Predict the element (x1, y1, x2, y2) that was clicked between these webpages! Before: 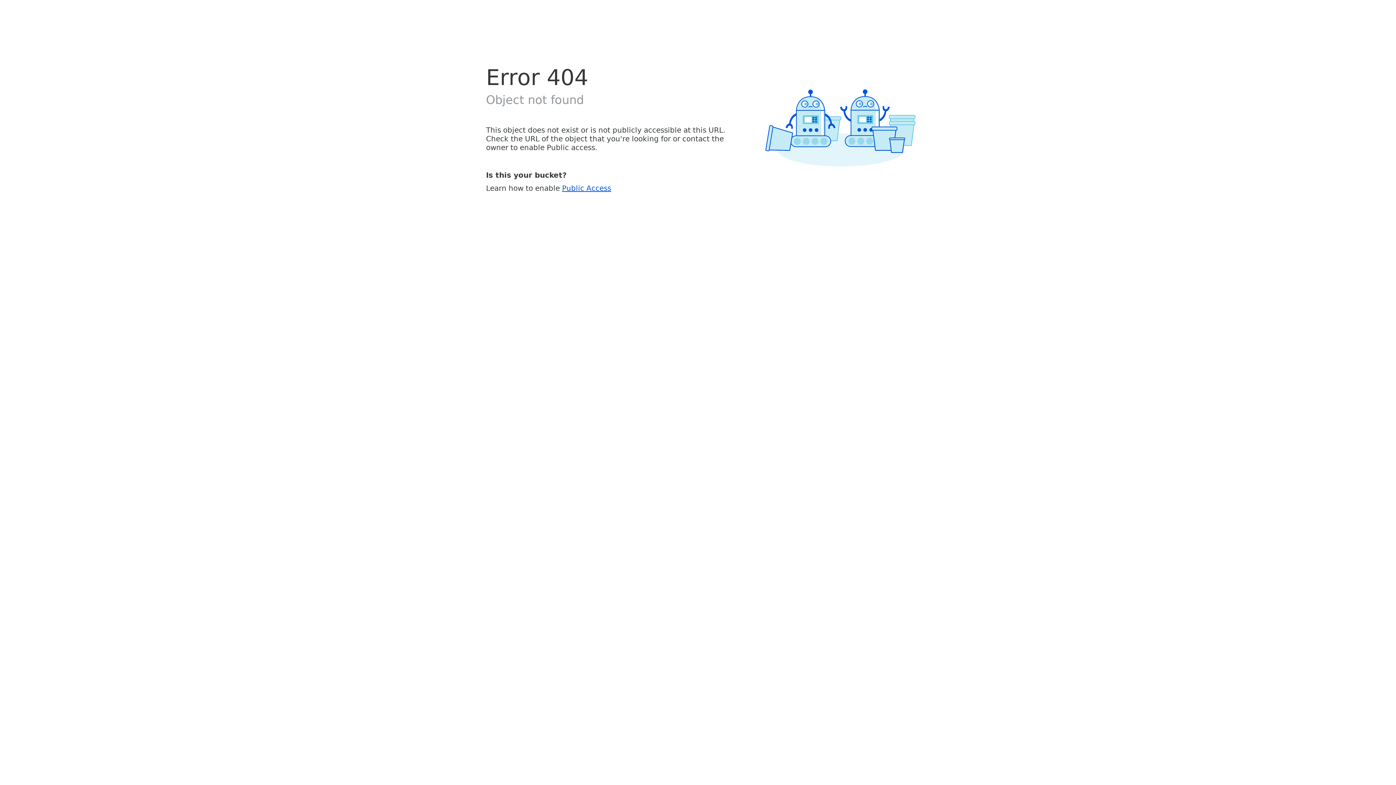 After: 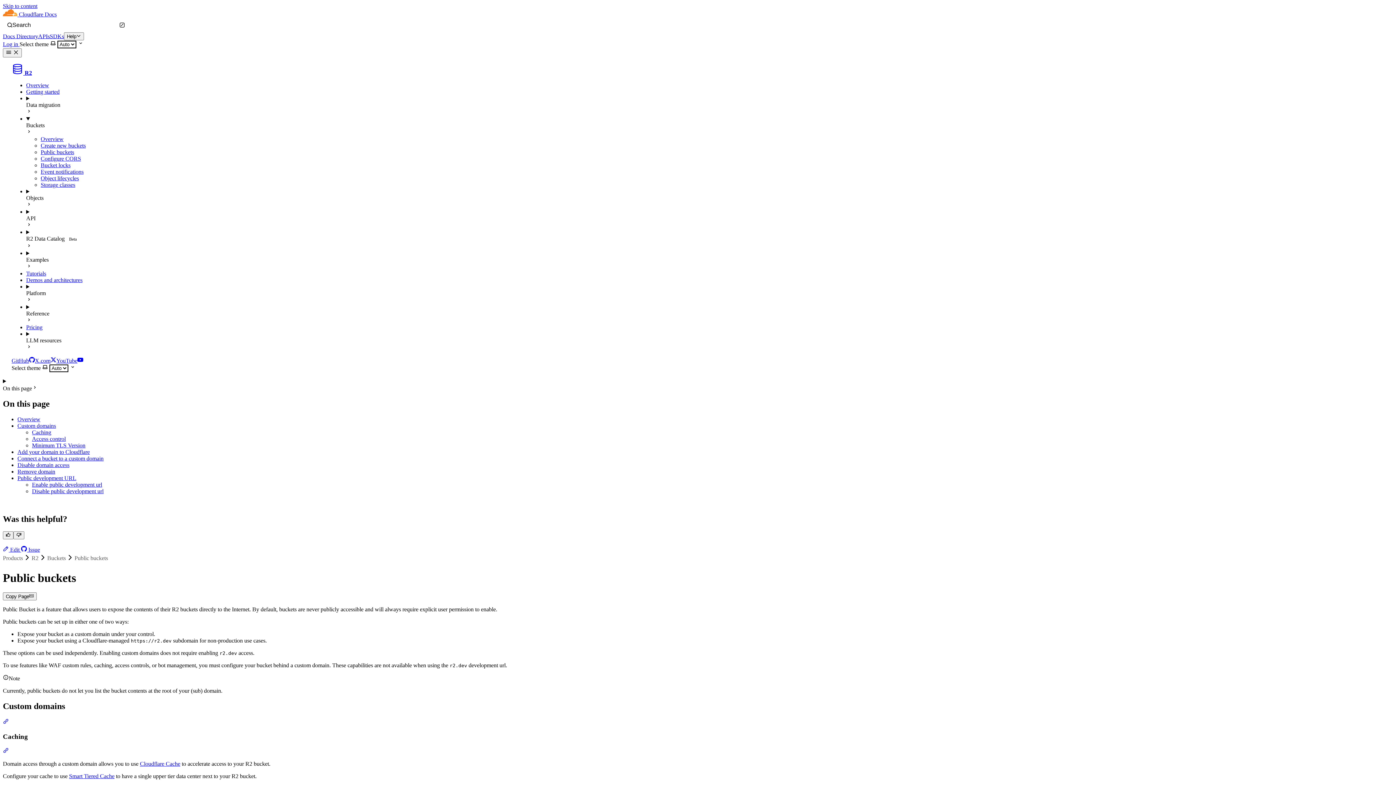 Action: bbox: (562, 183, 611, 192) label: Public Access